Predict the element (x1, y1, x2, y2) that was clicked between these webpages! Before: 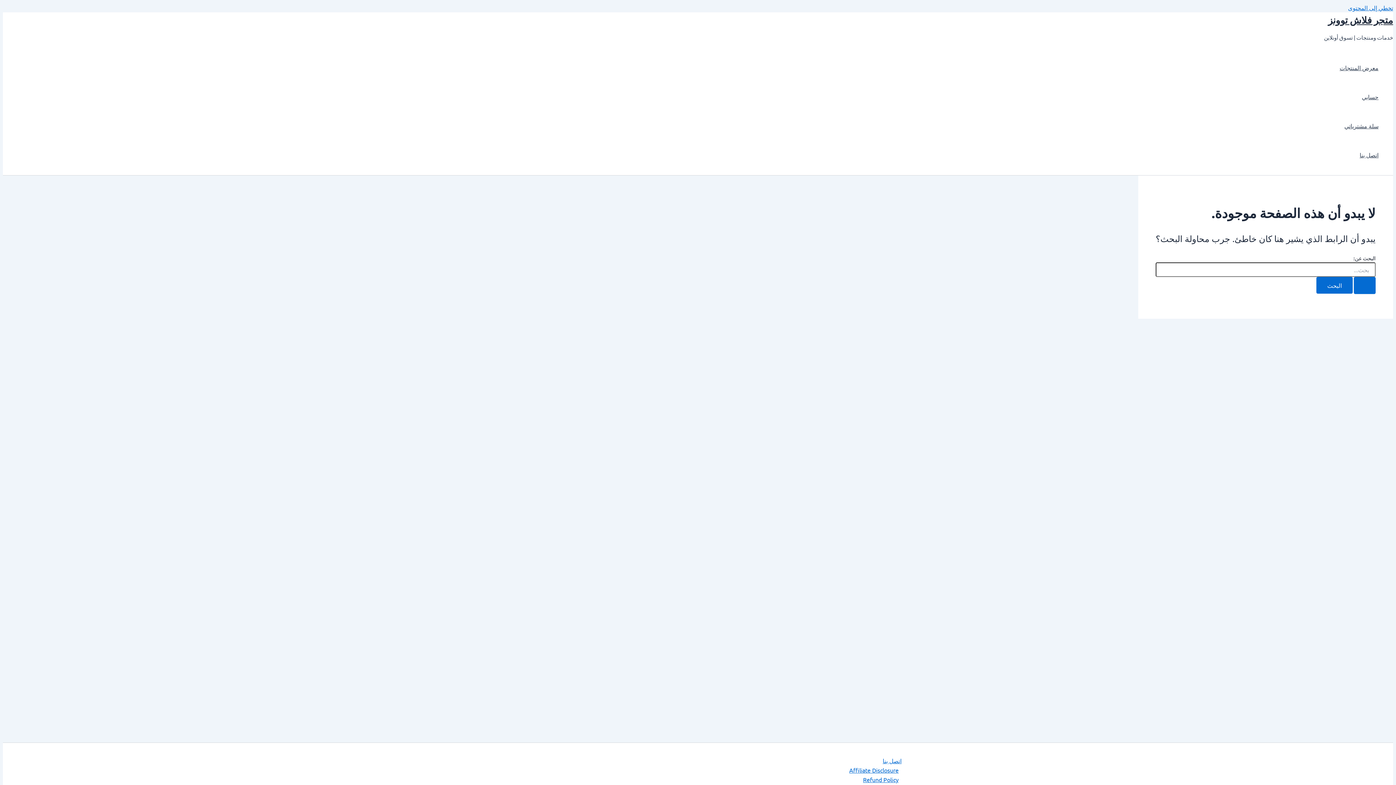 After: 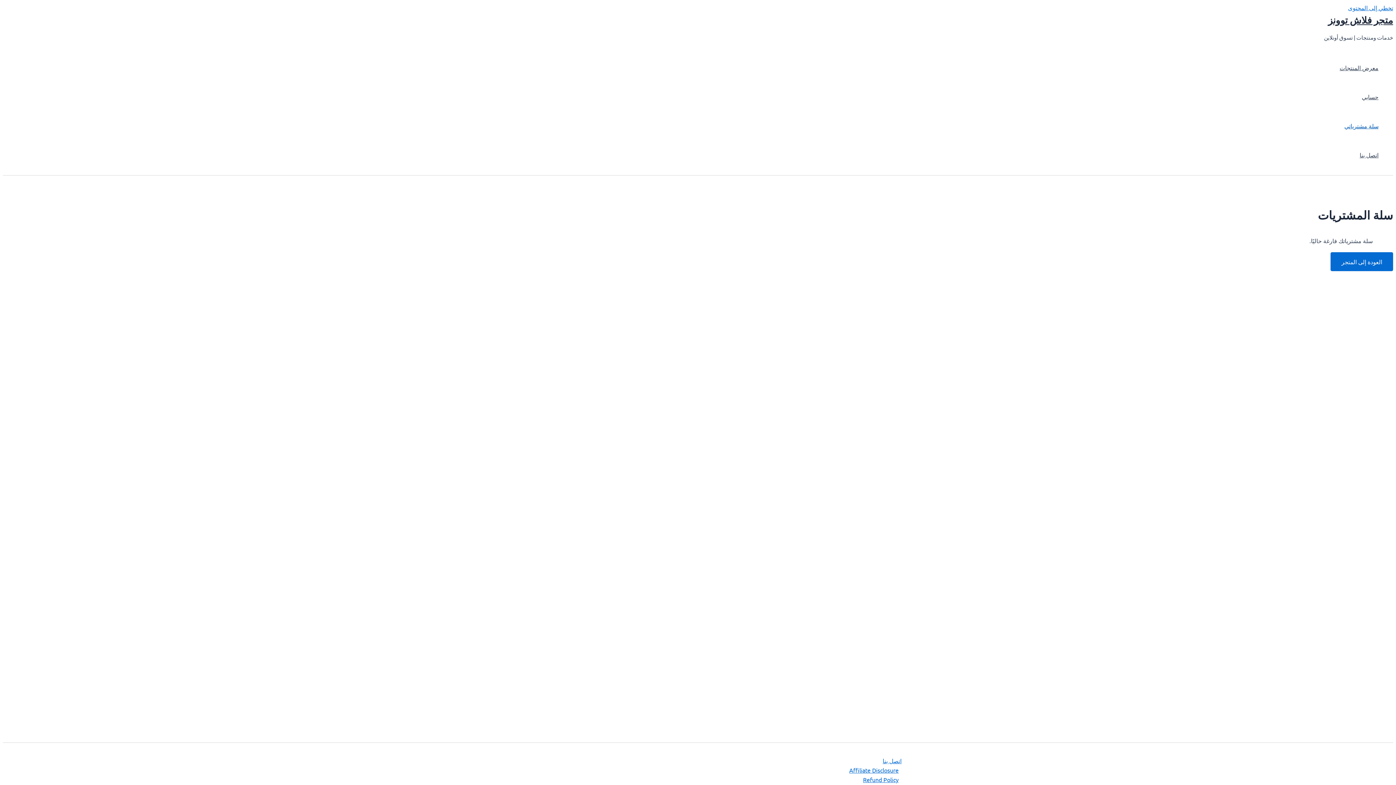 Action: bbox: (1340, 111, 1378, 140) label: سلة مشترياتي